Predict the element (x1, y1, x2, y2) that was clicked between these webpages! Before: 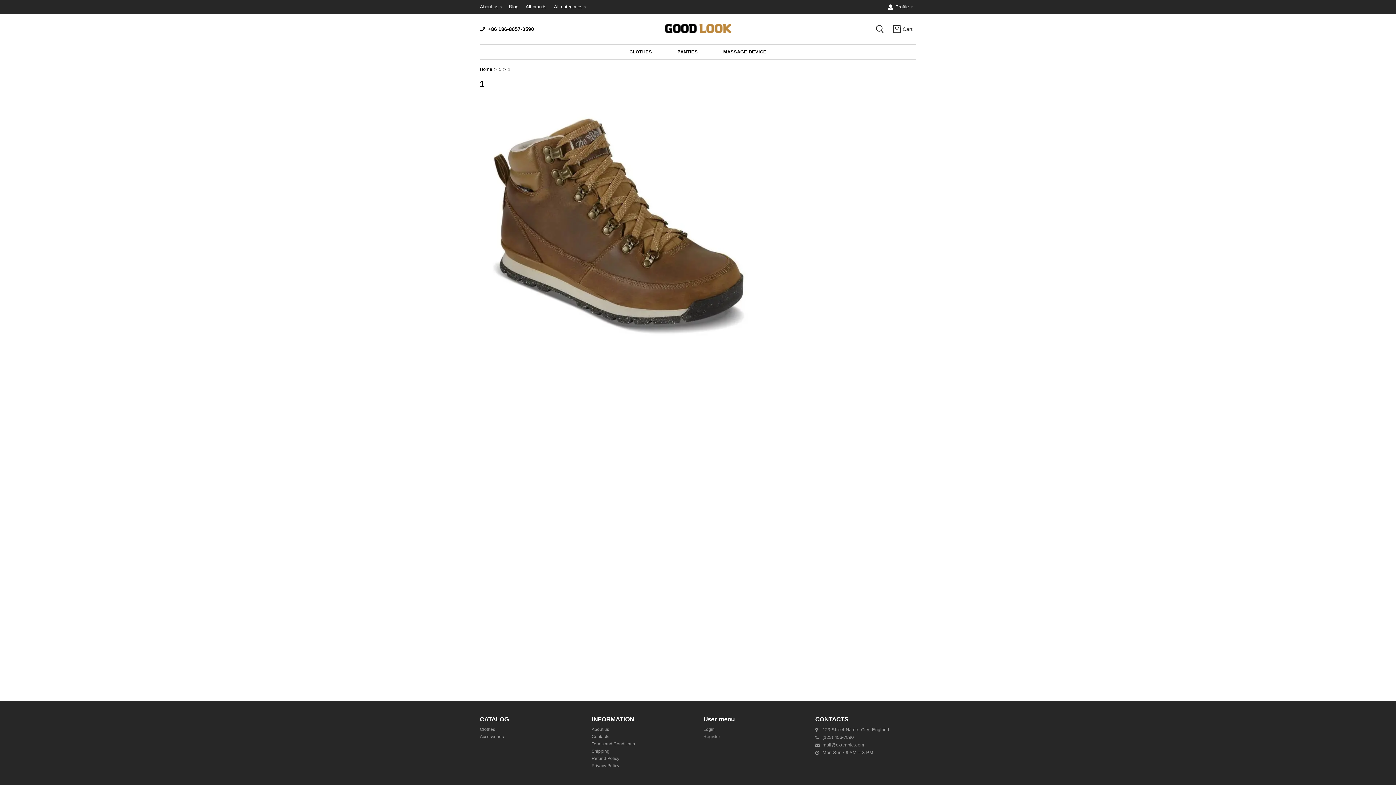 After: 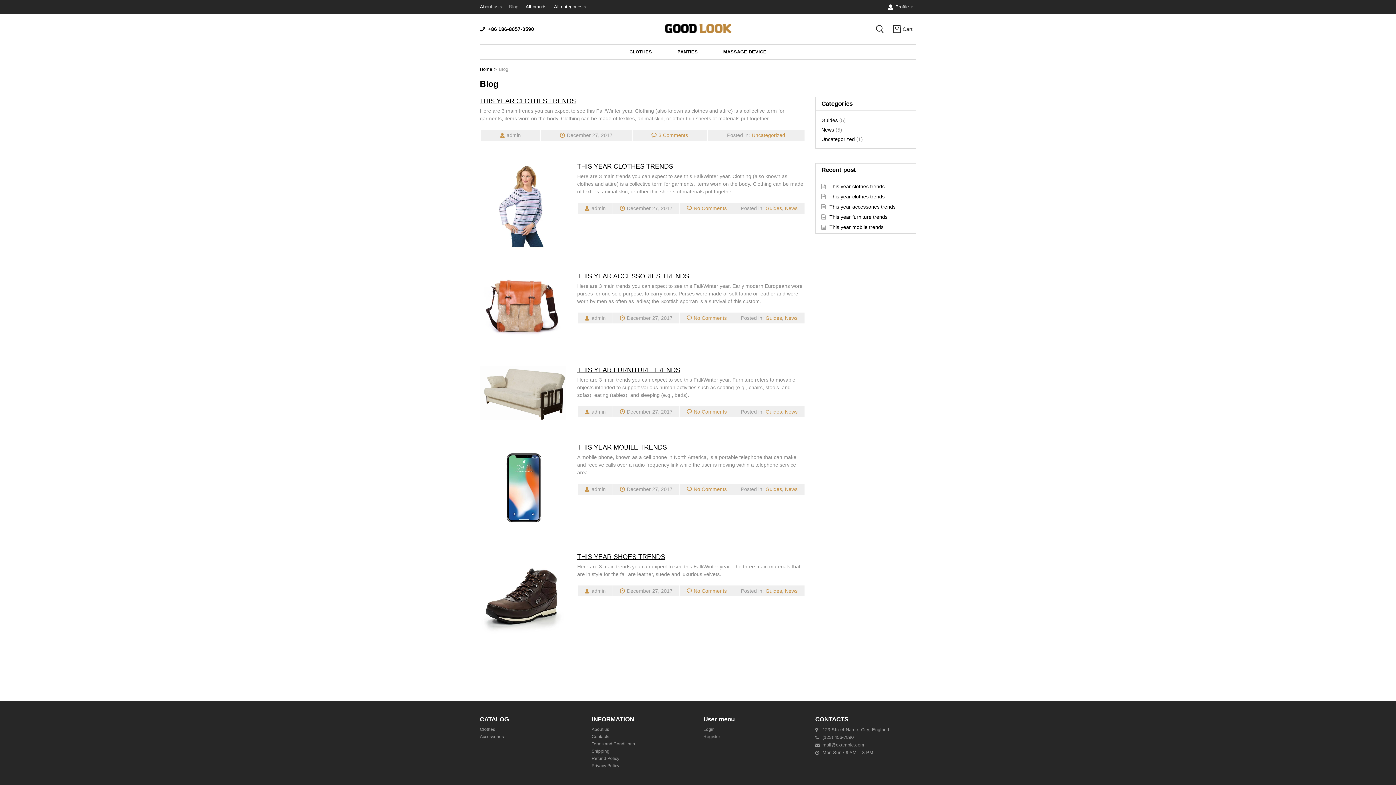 Action: label: Blog bbox: (509, 4, 518, 9)